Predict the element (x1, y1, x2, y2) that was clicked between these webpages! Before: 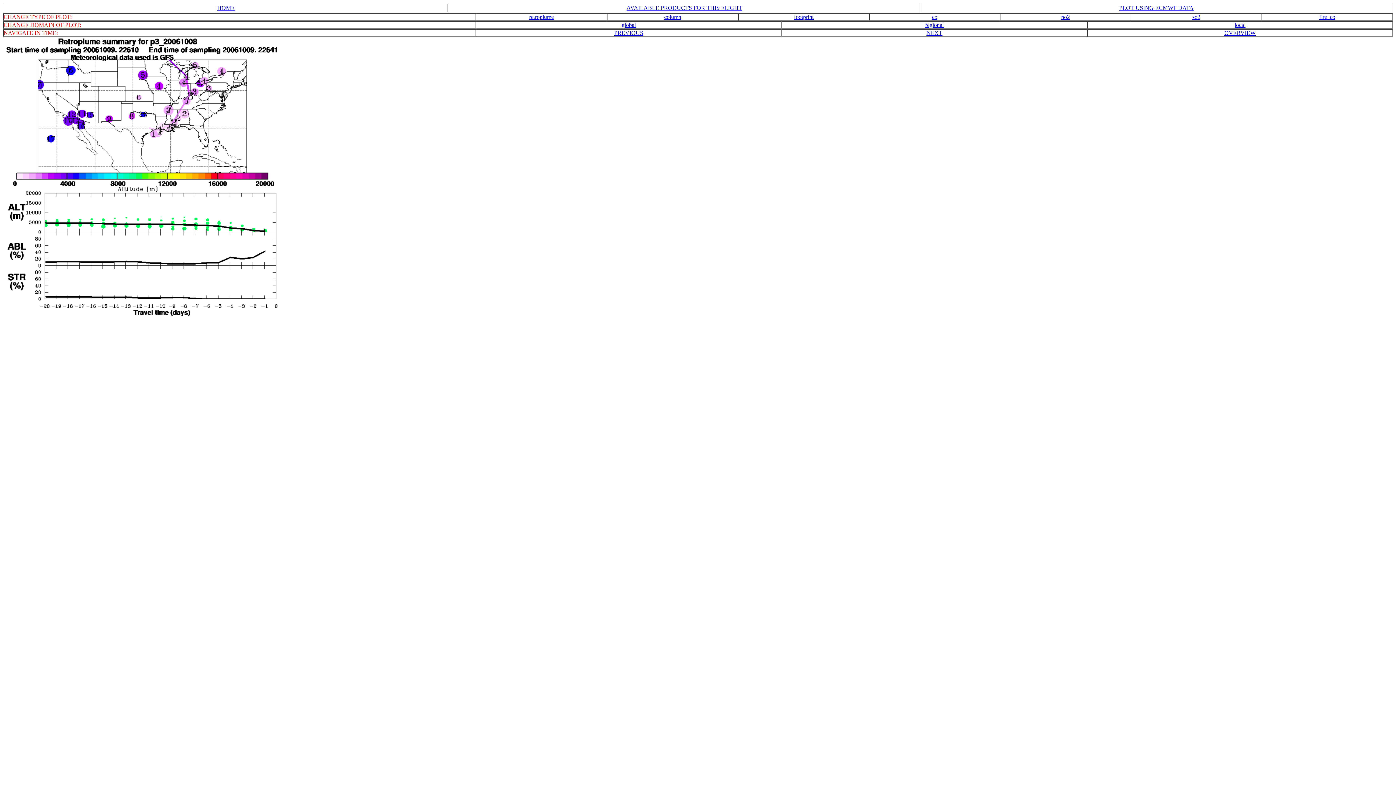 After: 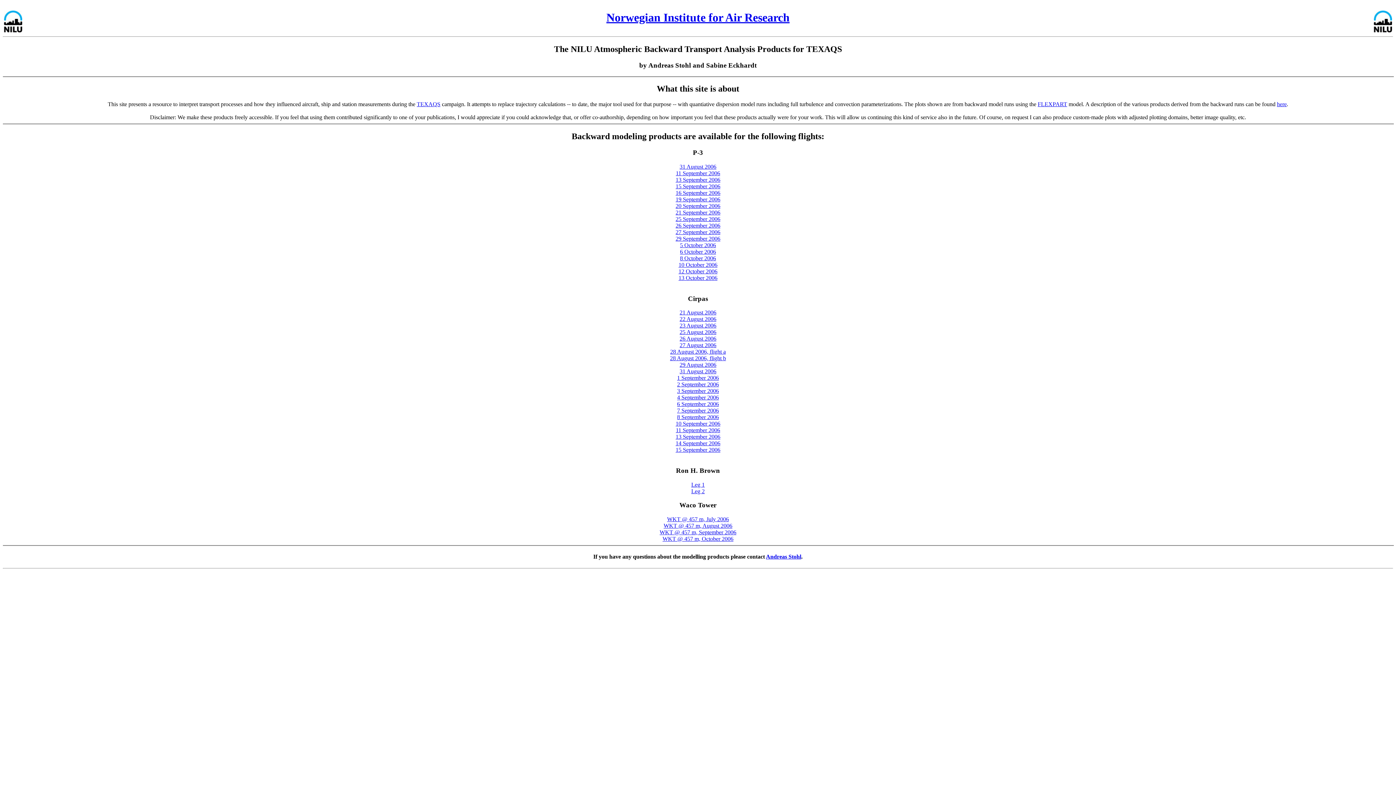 Action: label: HOME bbox: (217, 4, 234, 10)